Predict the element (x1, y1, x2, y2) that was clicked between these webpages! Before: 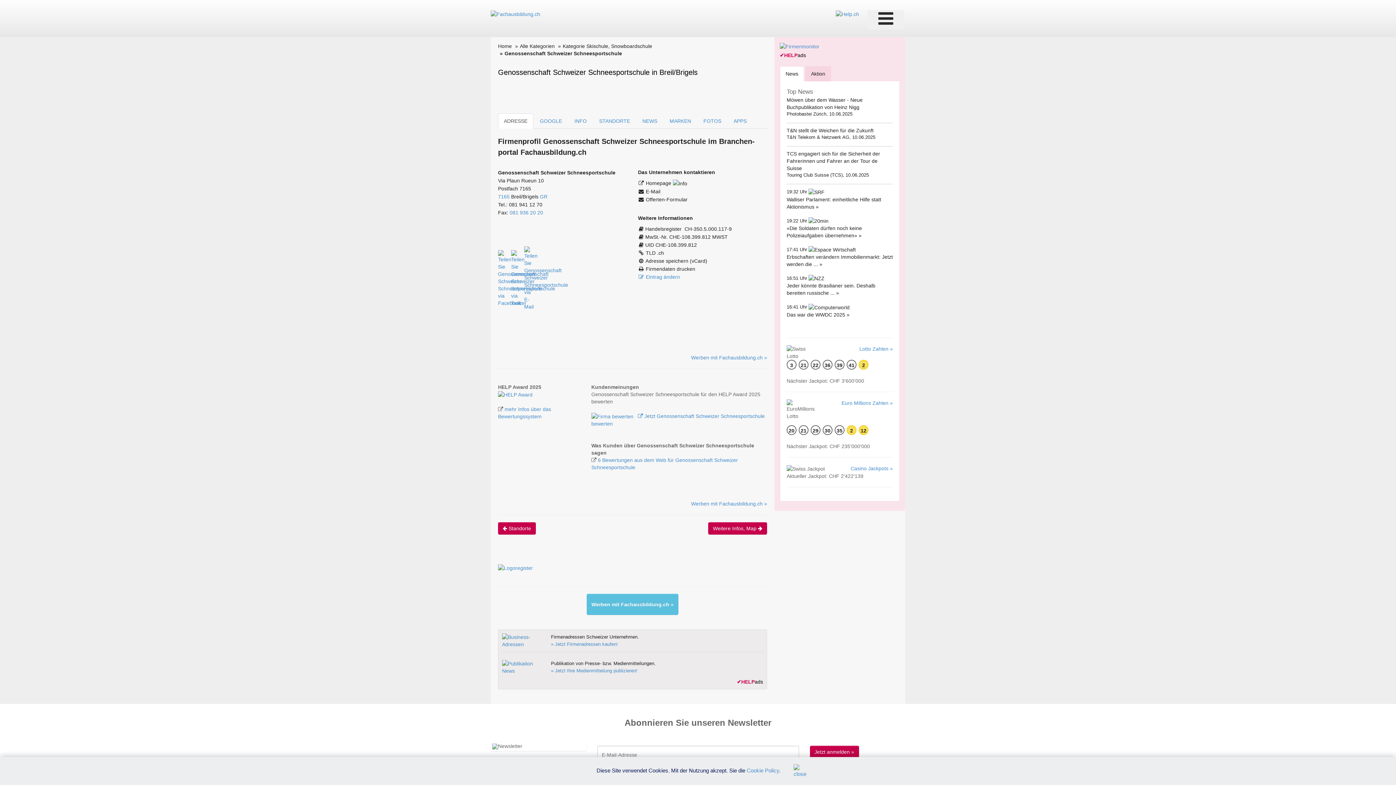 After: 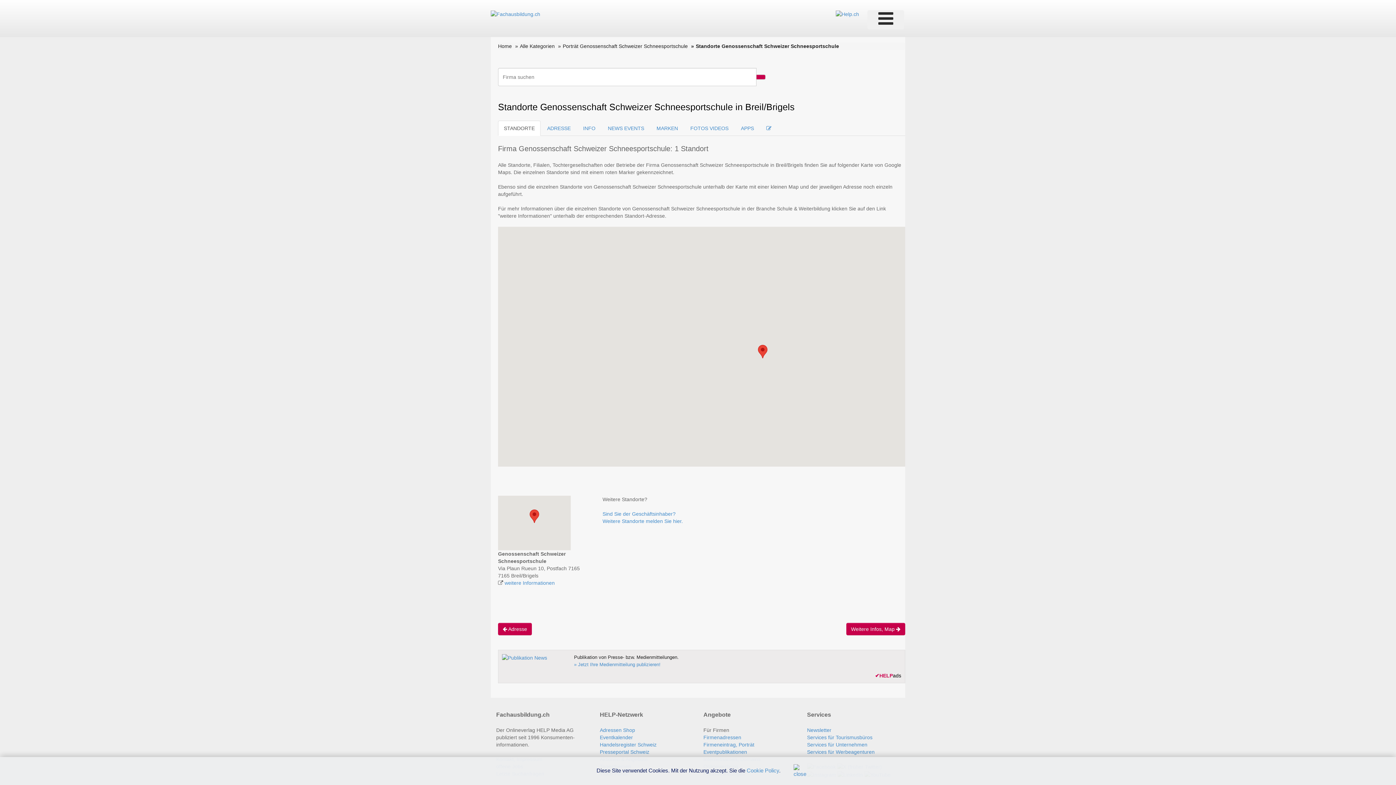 Action: bbox: (498, 522, 536, 535) label:  Standorte